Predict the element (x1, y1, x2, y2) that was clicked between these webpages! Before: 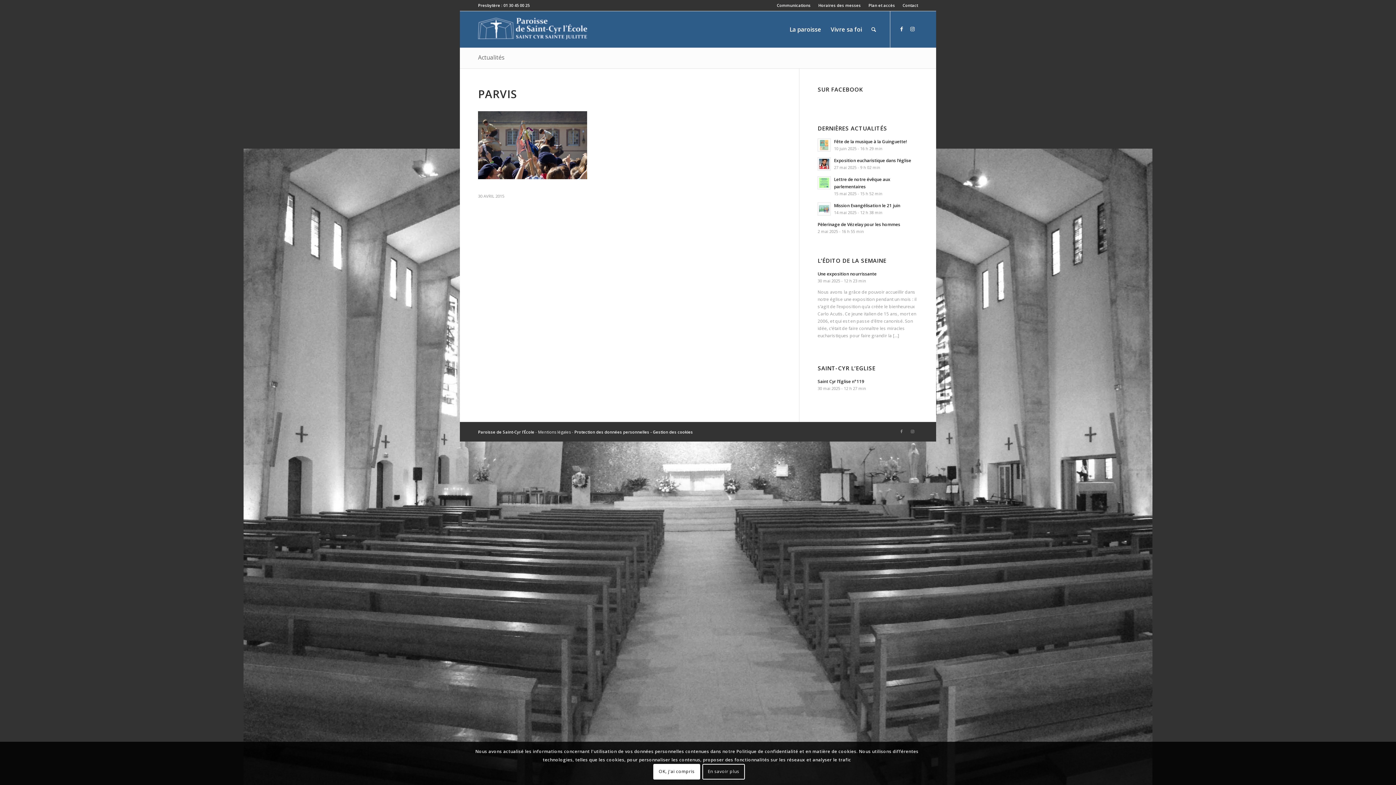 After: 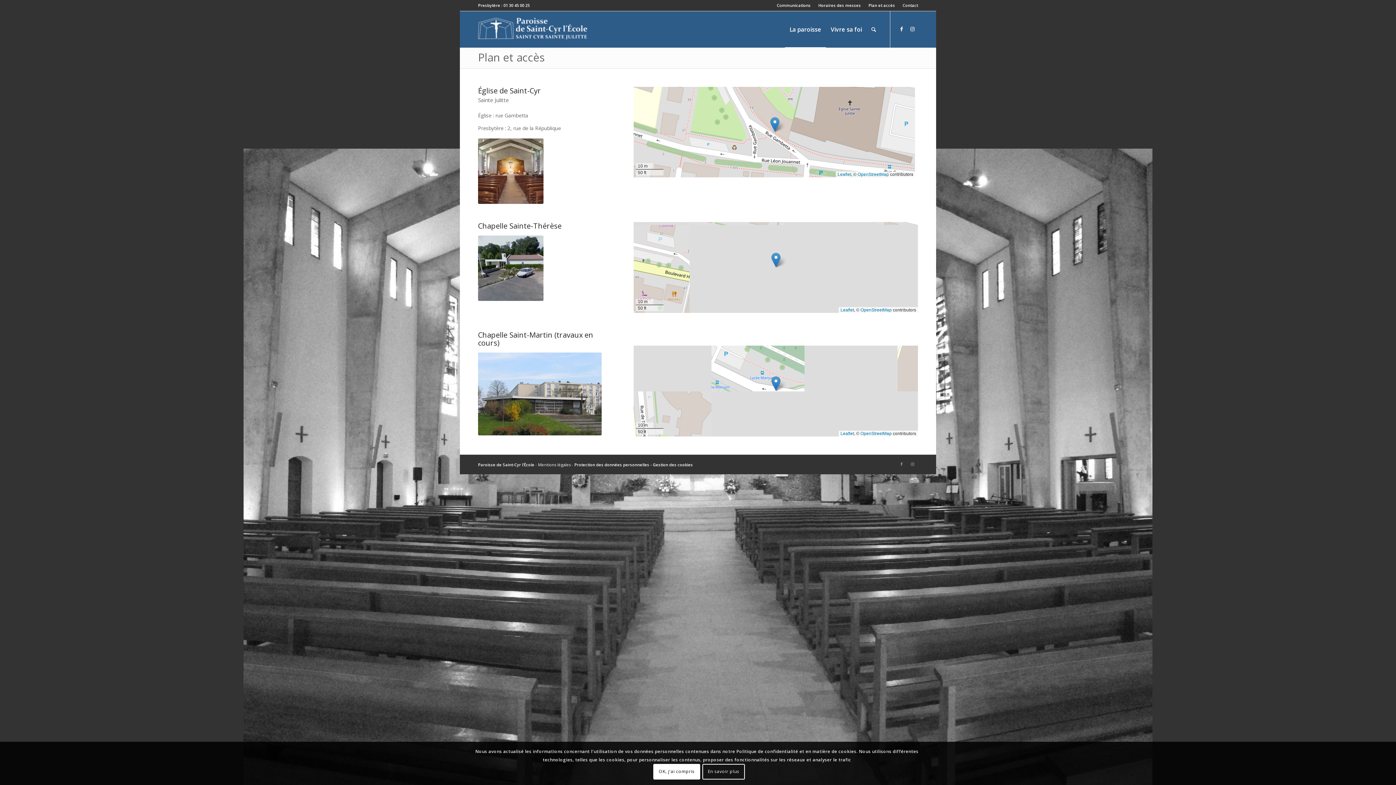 Action: label: Plan et accès bbox: (868, 0, 895, 10)